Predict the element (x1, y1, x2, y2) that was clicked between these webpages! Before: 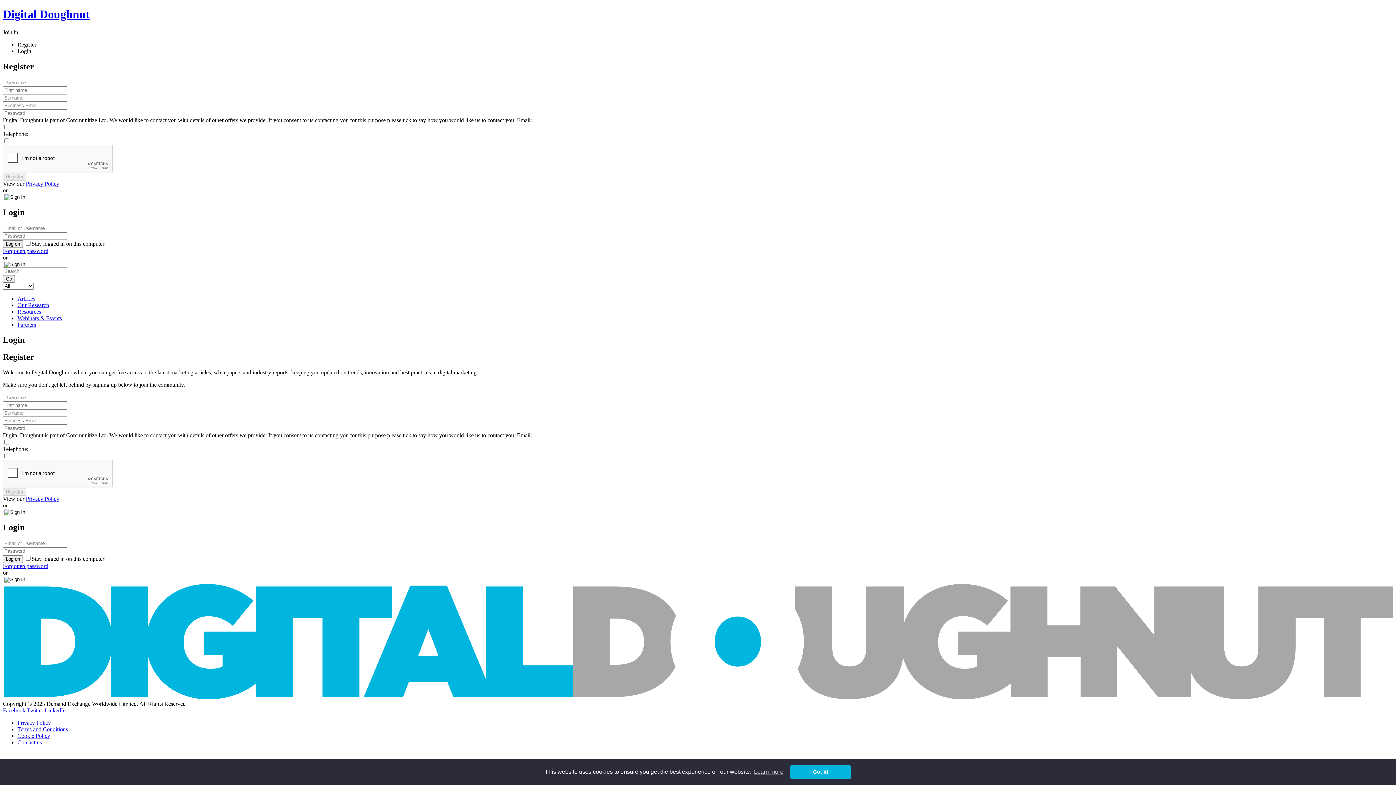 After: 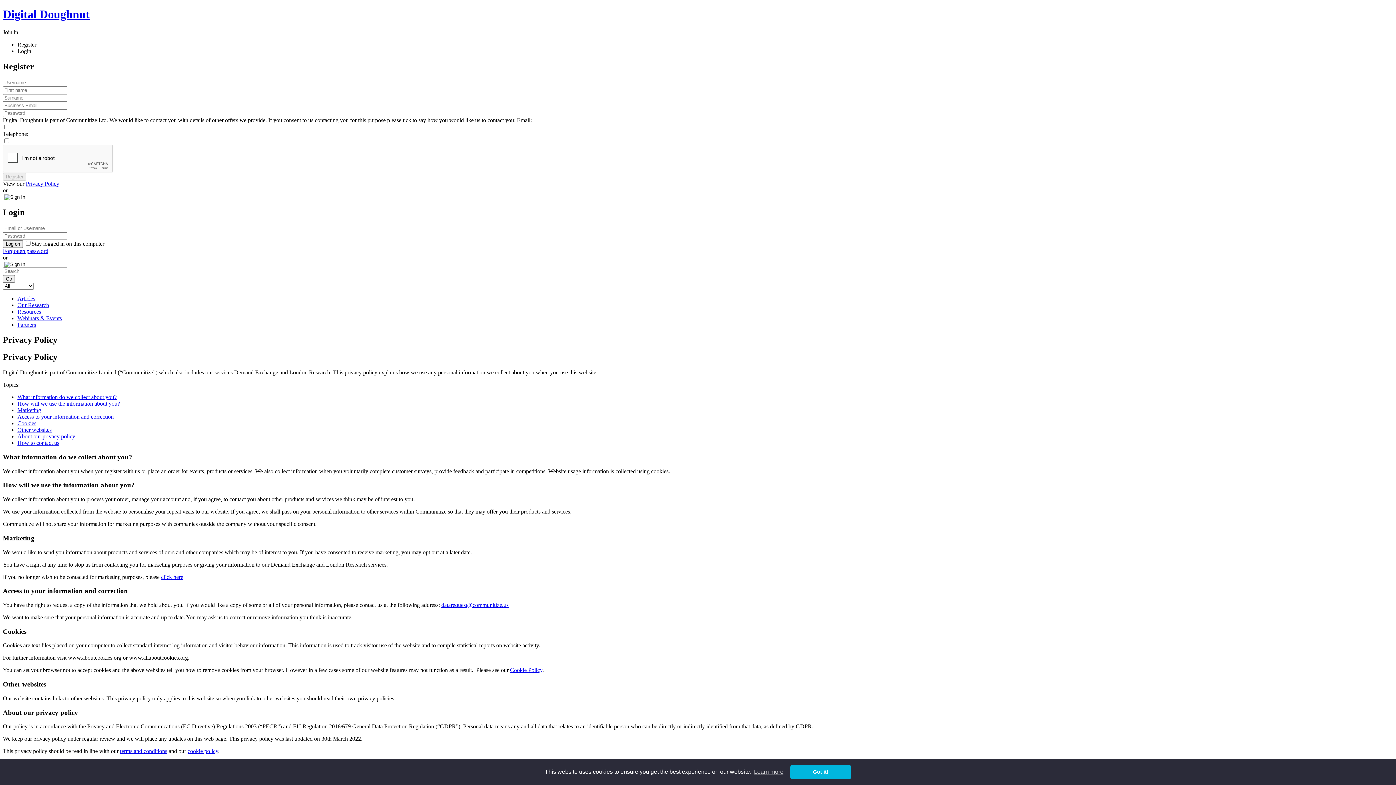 Action: label: Privacy Policy bbox: (17, 719, 50, 726)